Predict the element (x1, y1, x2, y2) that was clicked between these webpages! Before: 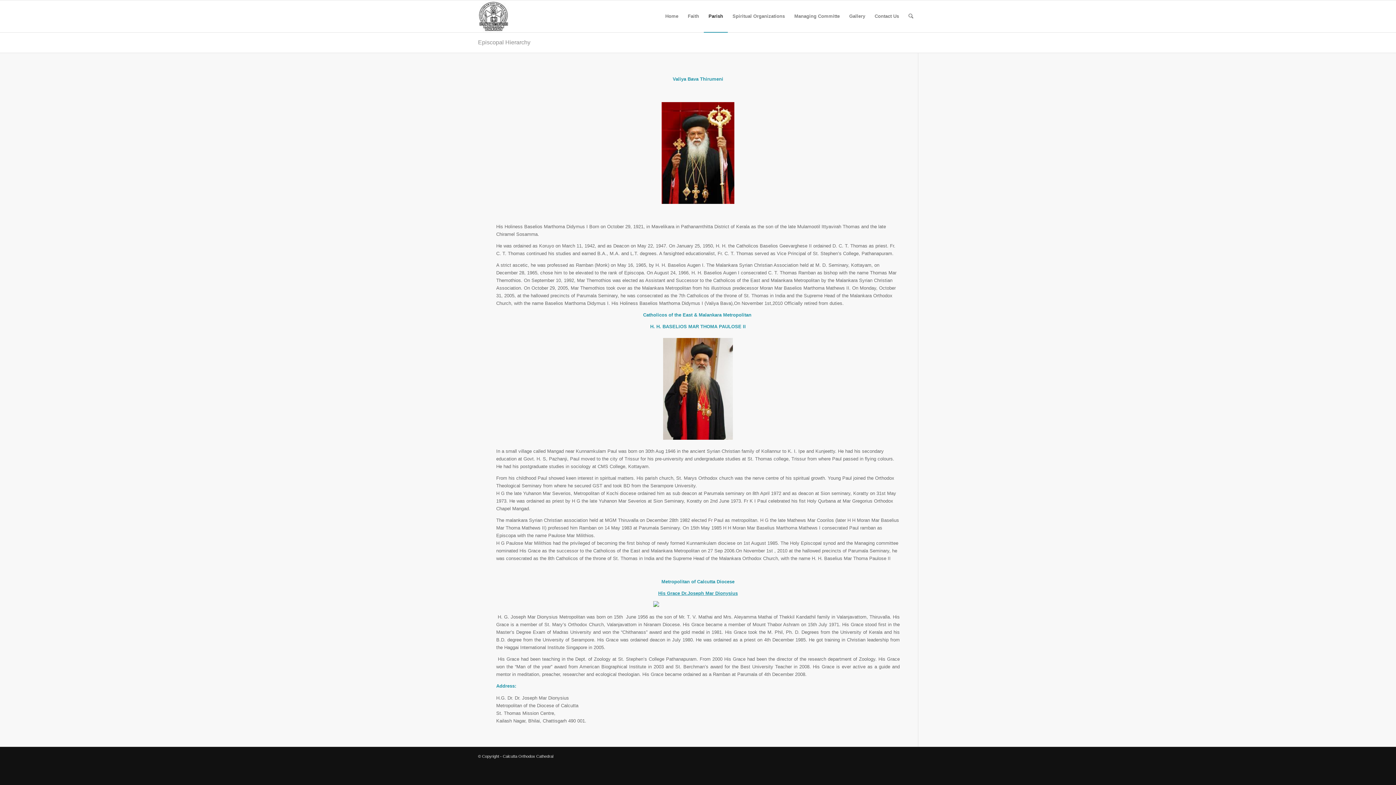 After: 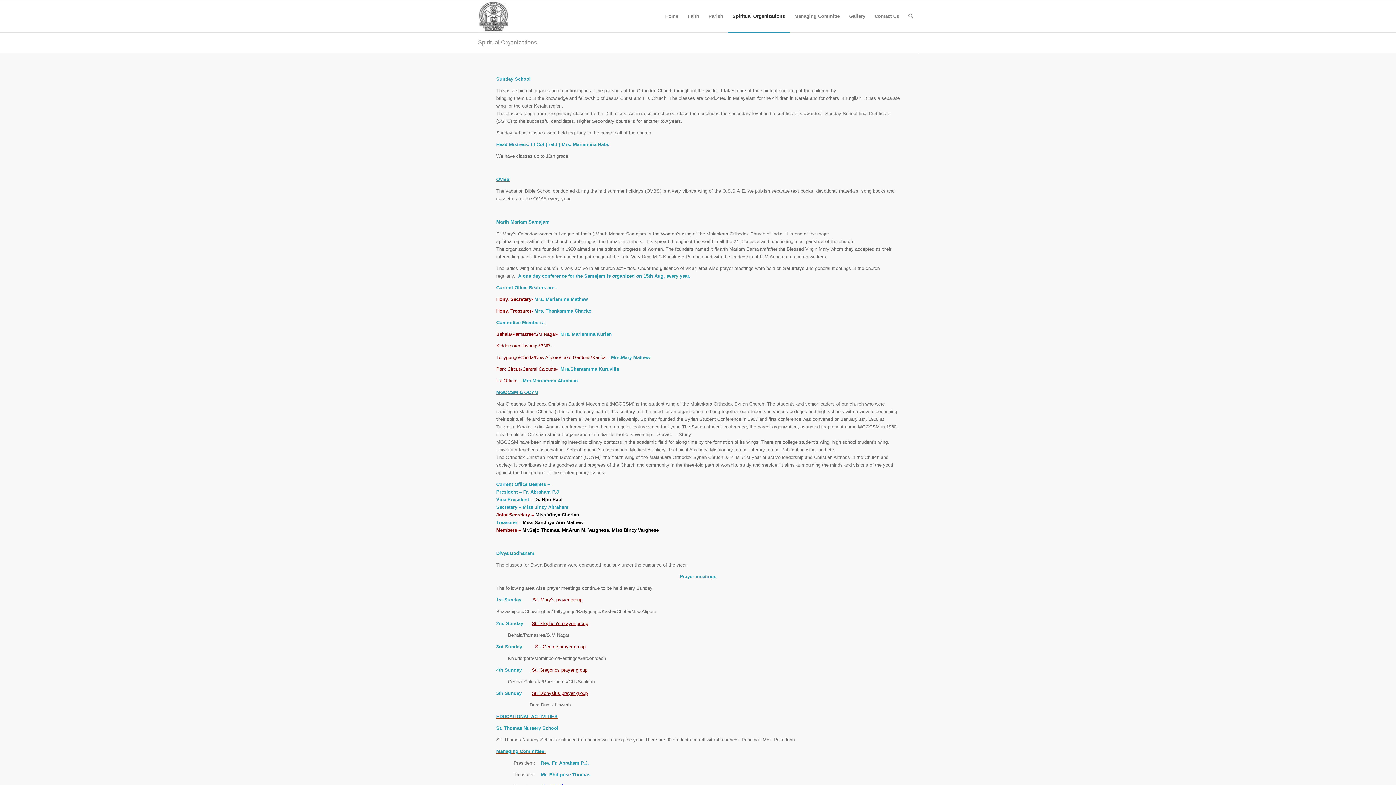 Action: label: Spiritual Organizations bbox: (728, 0, 789, 32)